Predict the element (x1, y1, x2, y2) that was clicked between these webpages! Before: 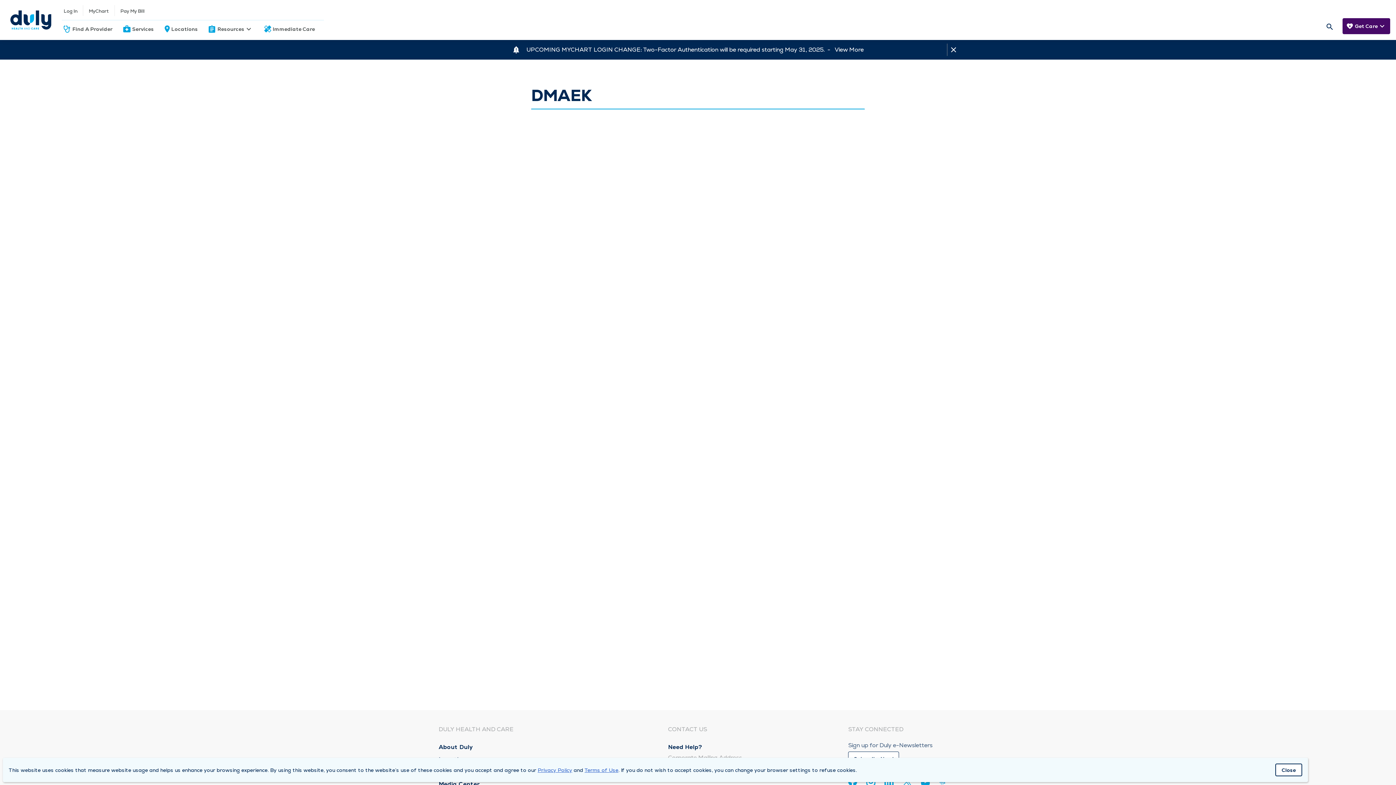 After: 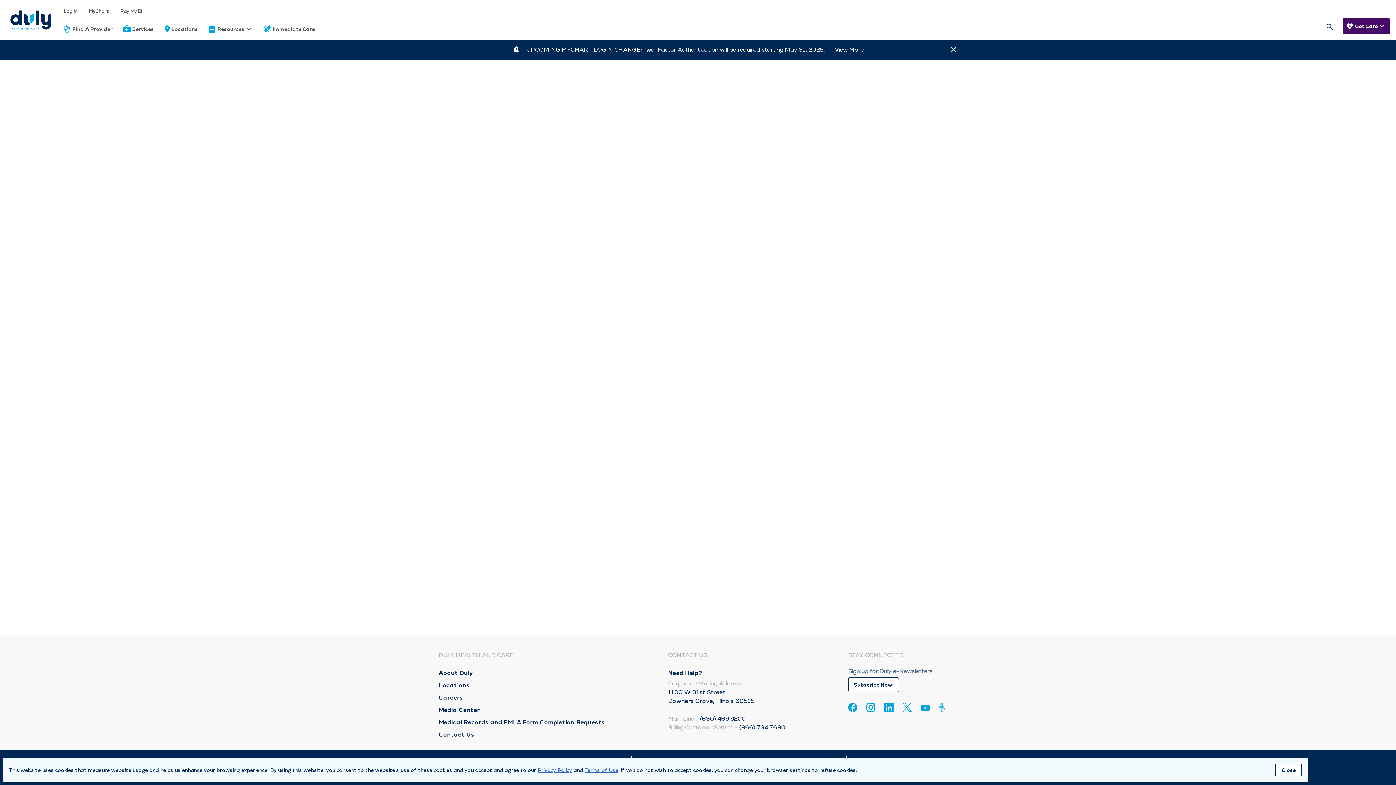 Action: label: Youtube bbox: (921, 779, 930, 788)